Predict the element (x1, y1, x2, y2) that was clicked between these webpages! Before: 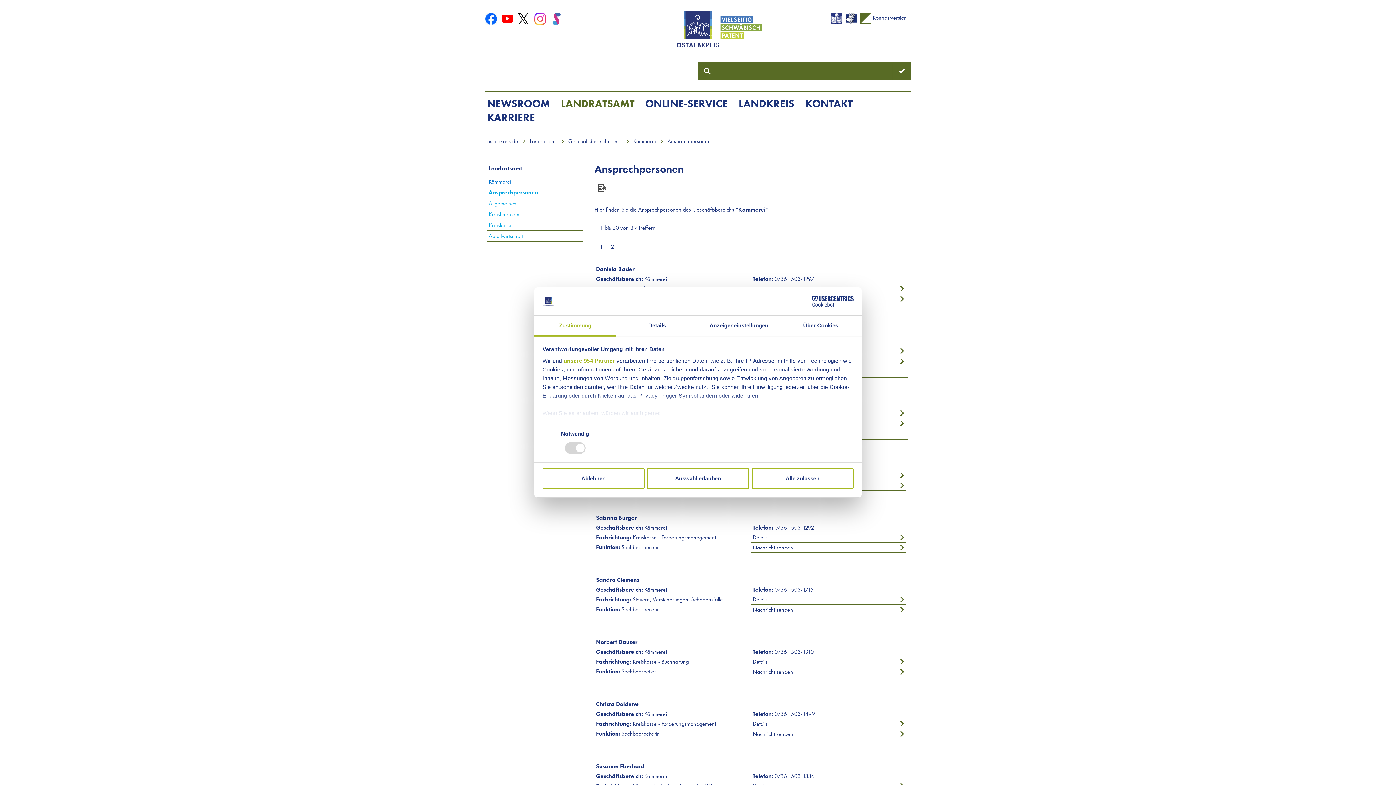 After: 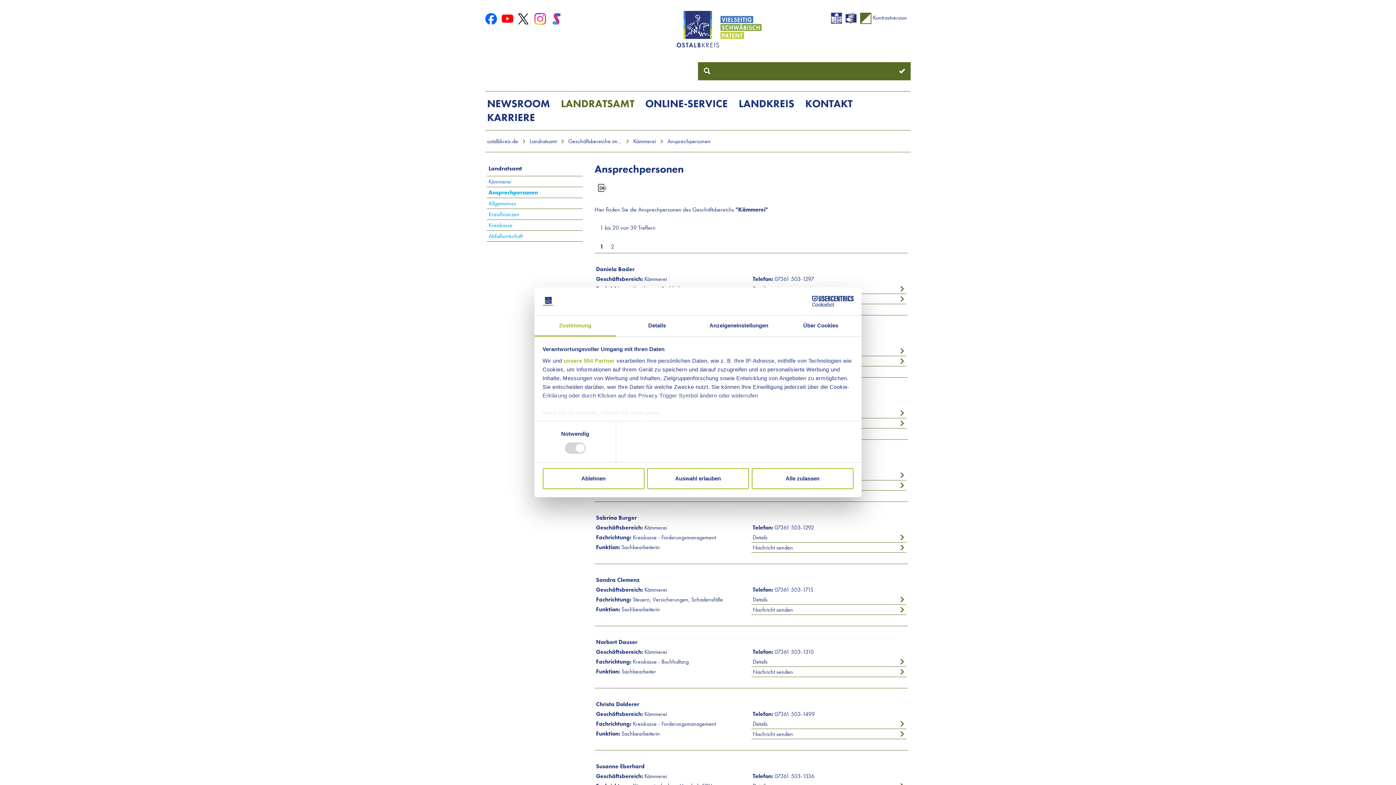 Action: label: Cookiebot - opens in a new window bbox: (790, 296, 853, 307)